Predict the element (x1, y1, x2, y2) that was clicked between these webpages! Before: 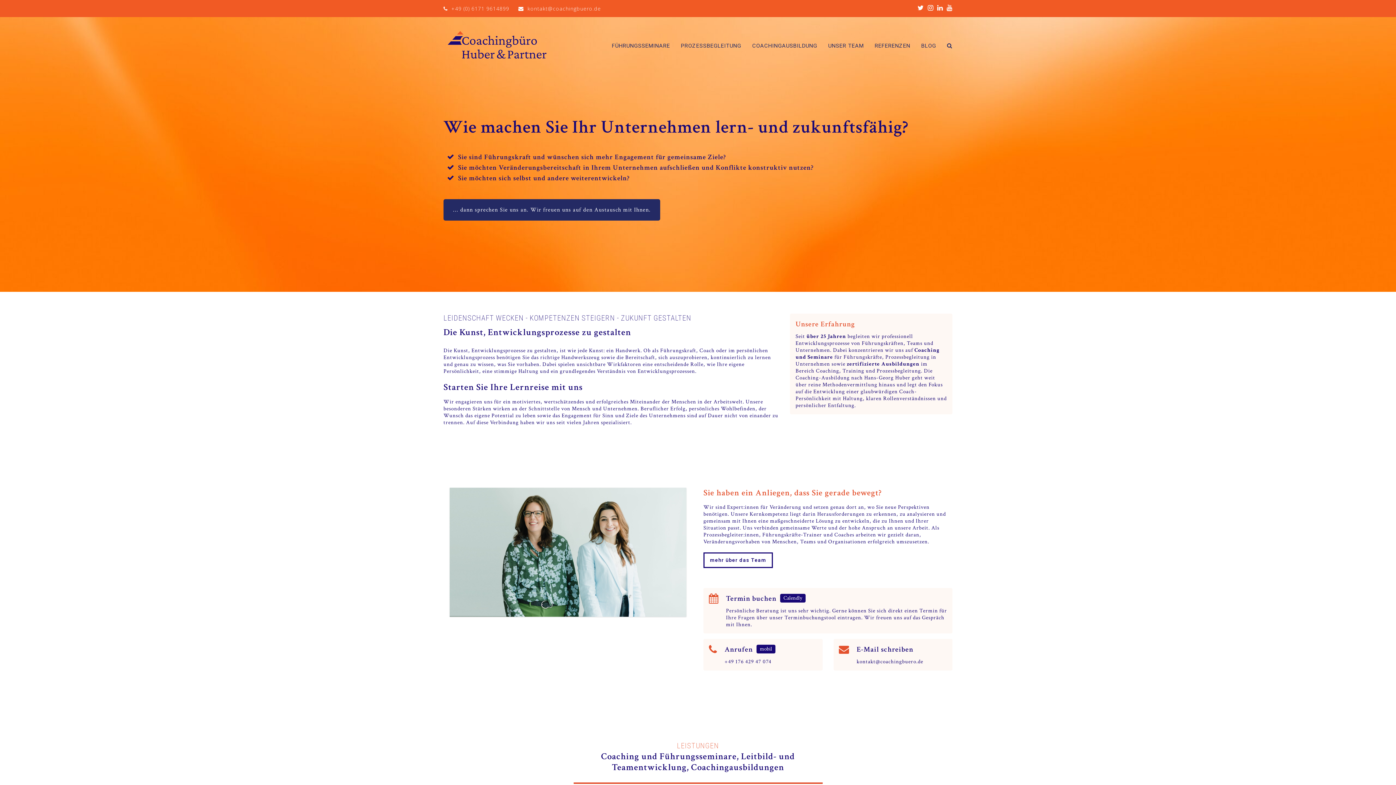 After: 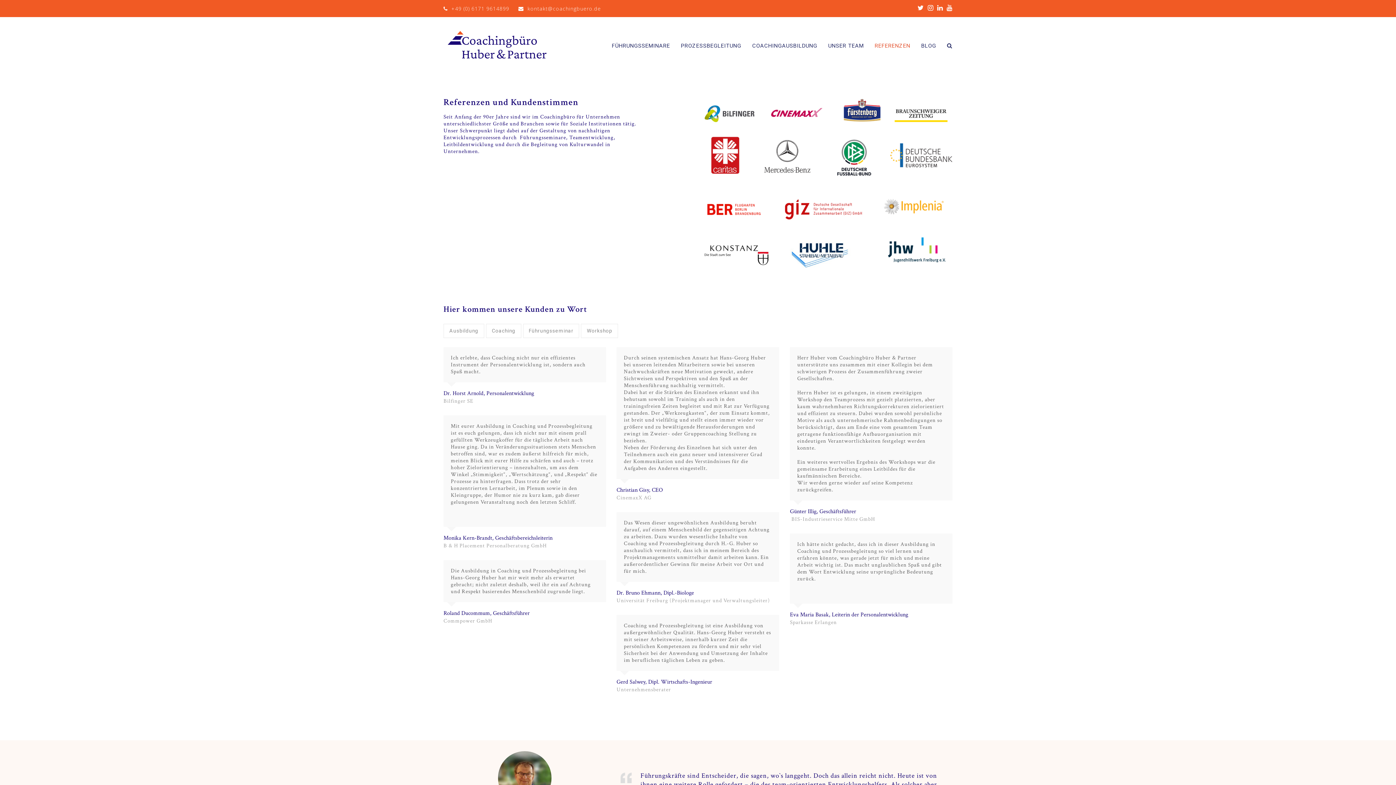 Action: bbox: (869, 37, 916, 55) label: REFERENZEN